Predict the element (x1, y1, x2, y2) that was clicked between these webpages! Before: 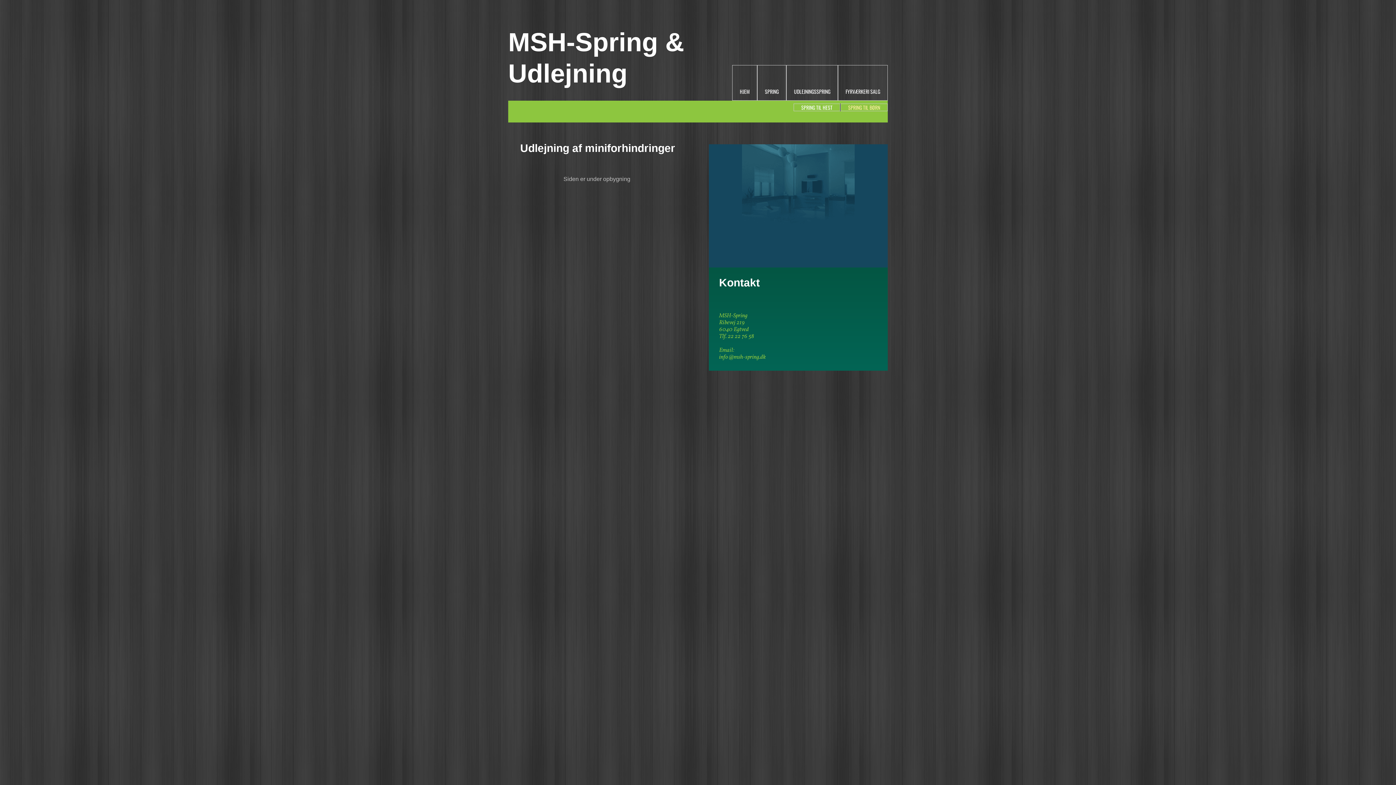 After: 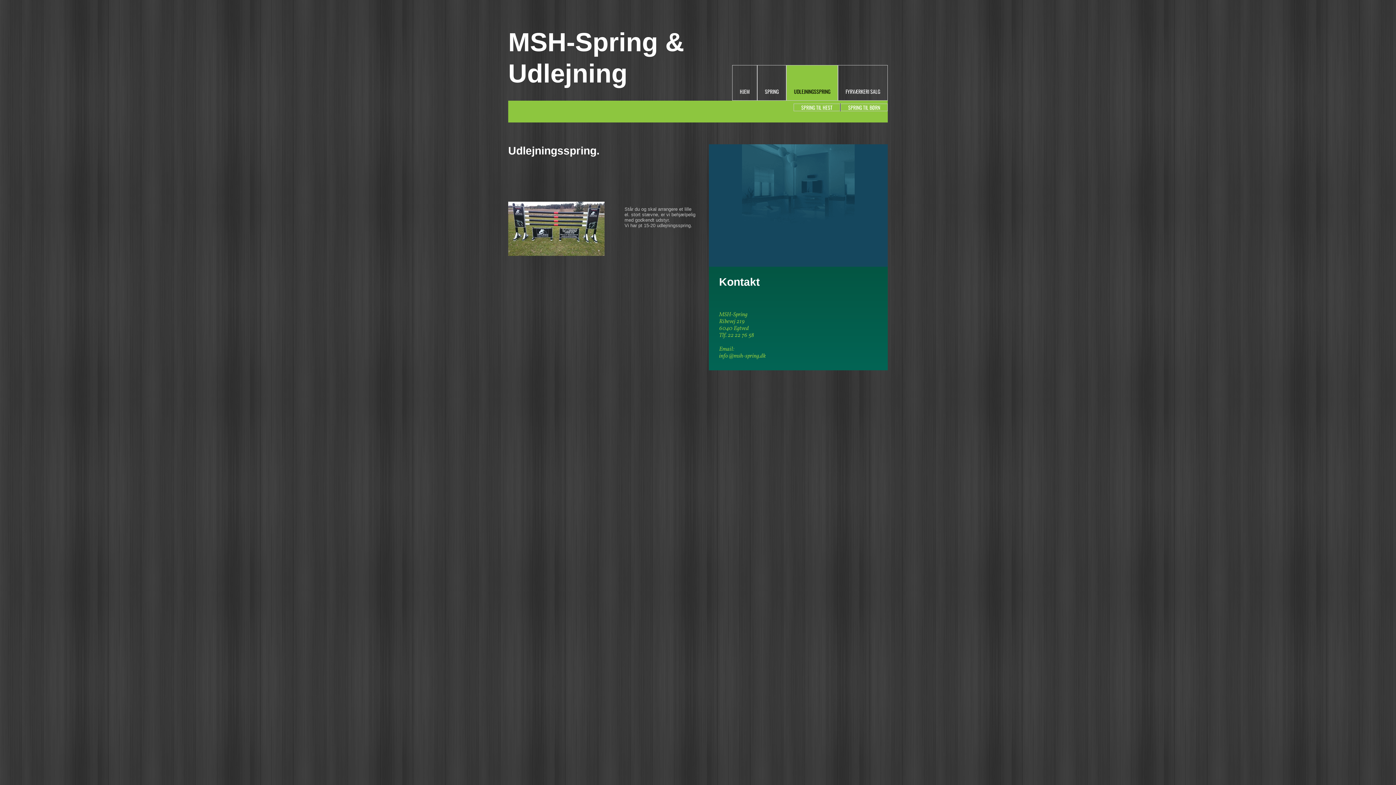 Action: label: UDLEJNINGSSPRING bbox: (786, 65, 838, 100)